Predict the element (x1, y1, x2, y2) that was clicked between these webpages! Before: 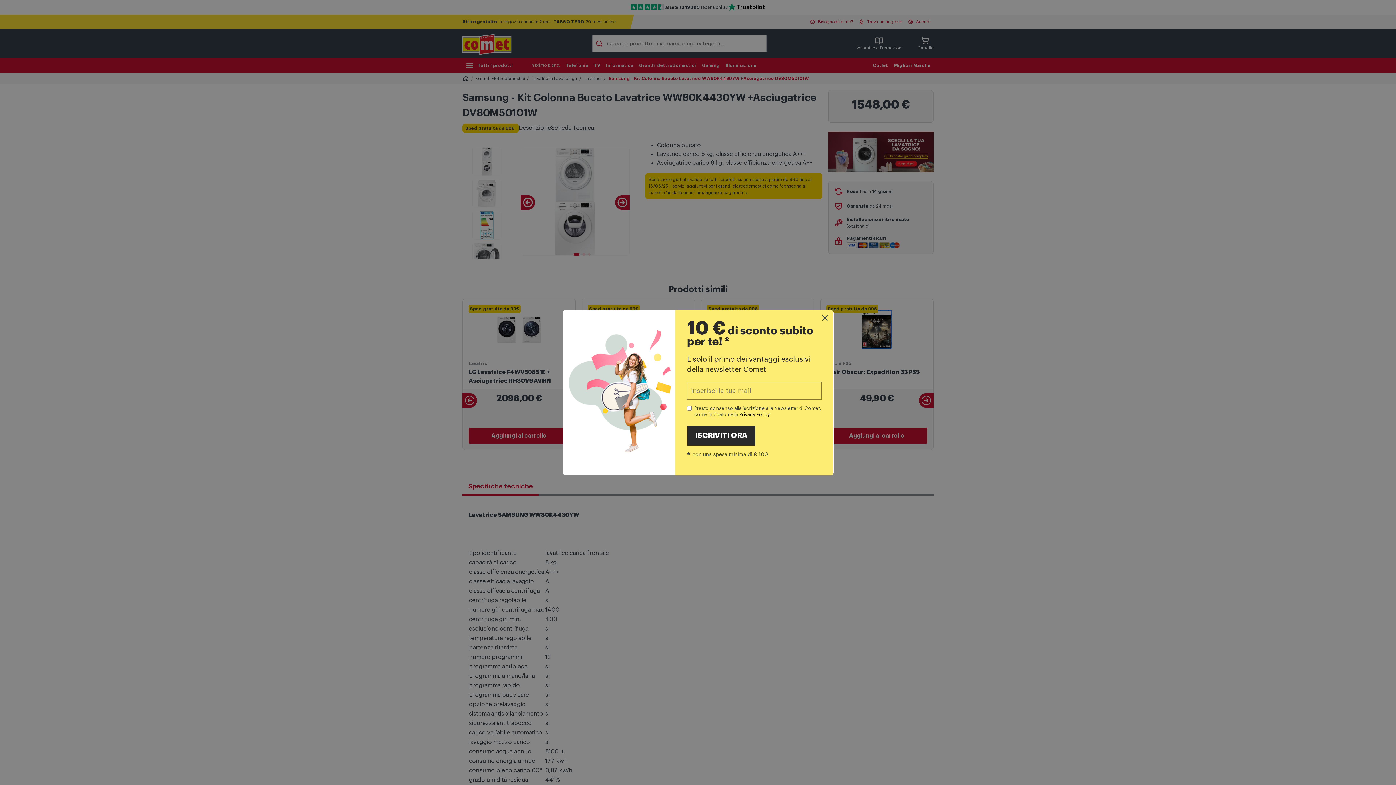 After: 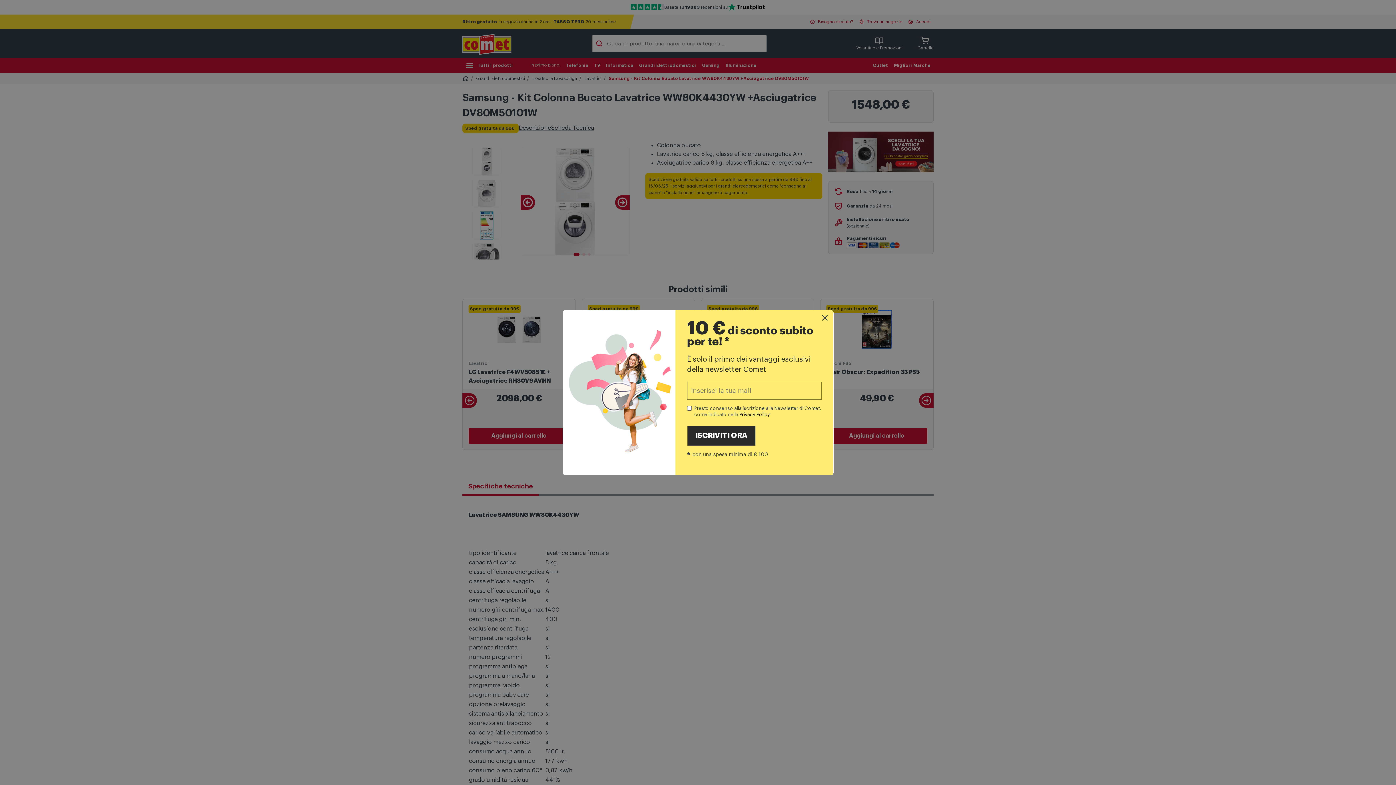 Action: bbox: (739, 412, 770, 416) label: Privacy Policy